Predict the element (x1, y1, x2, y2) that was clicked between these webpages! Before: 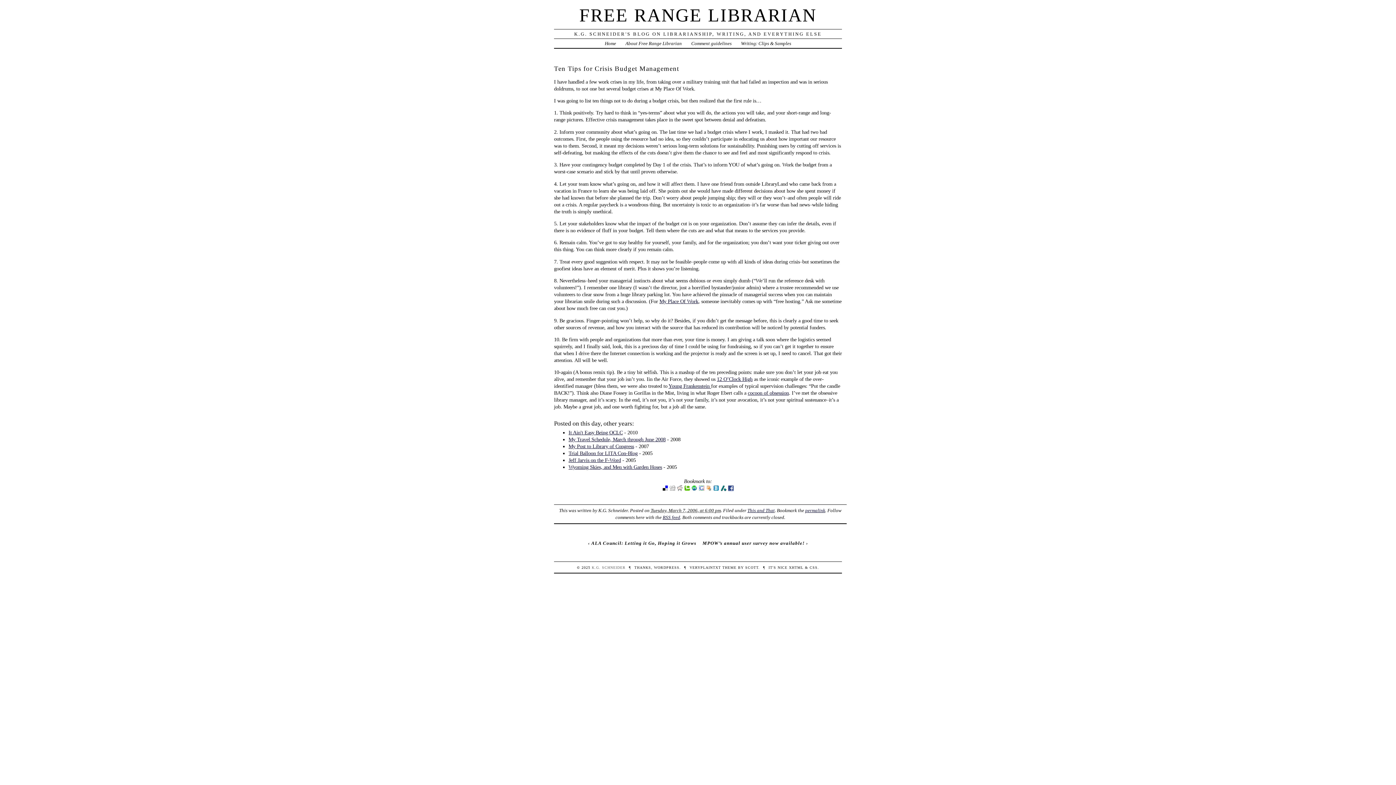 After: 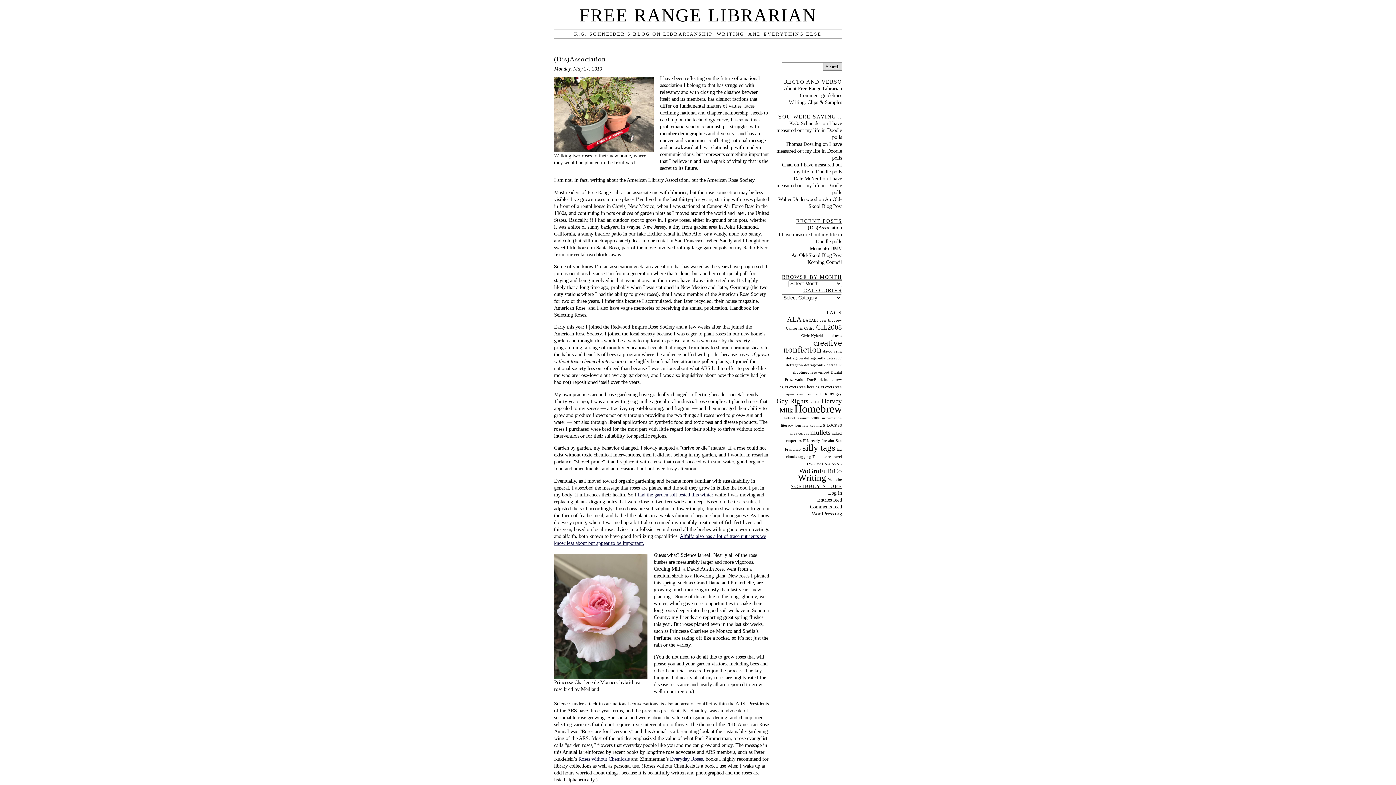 Action: bbox: (604, 40, 616, 46) label: Home